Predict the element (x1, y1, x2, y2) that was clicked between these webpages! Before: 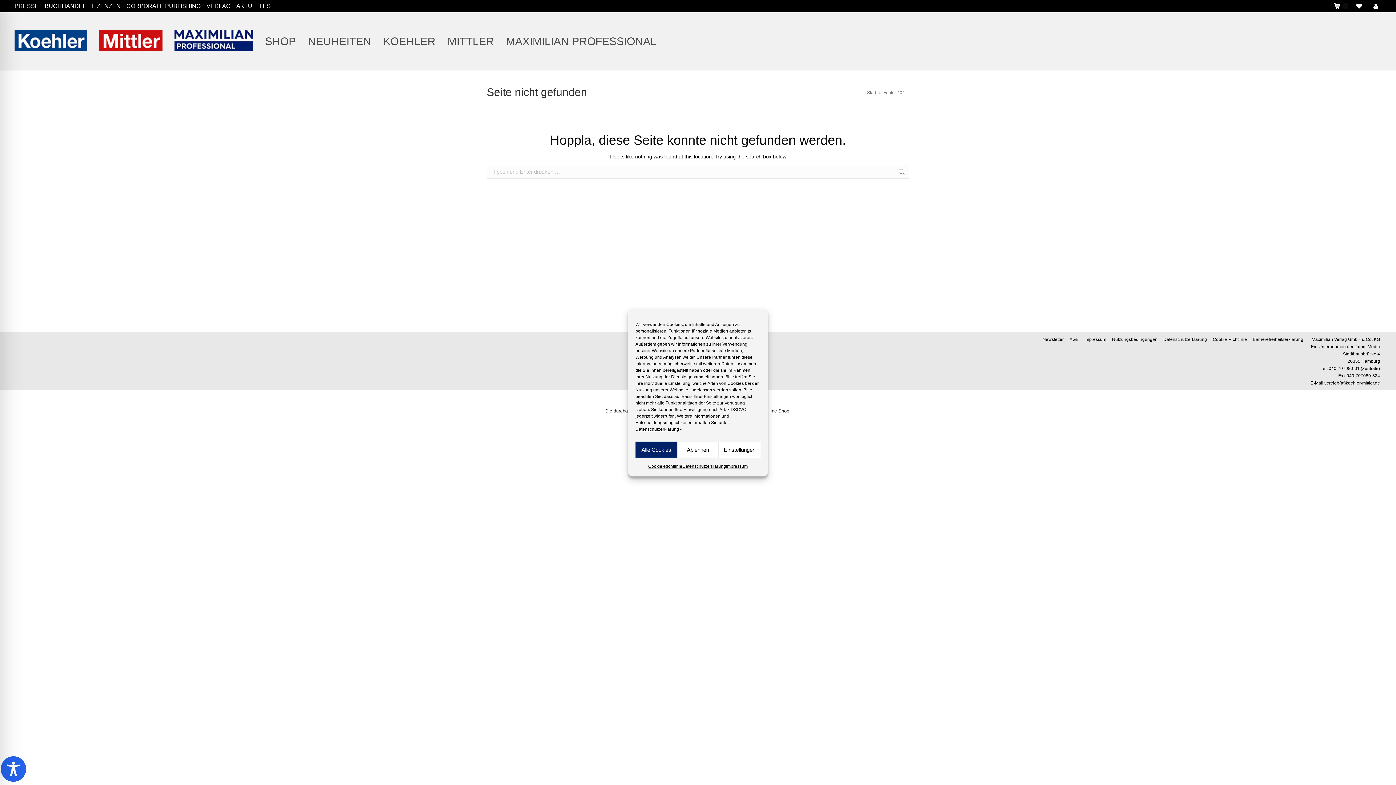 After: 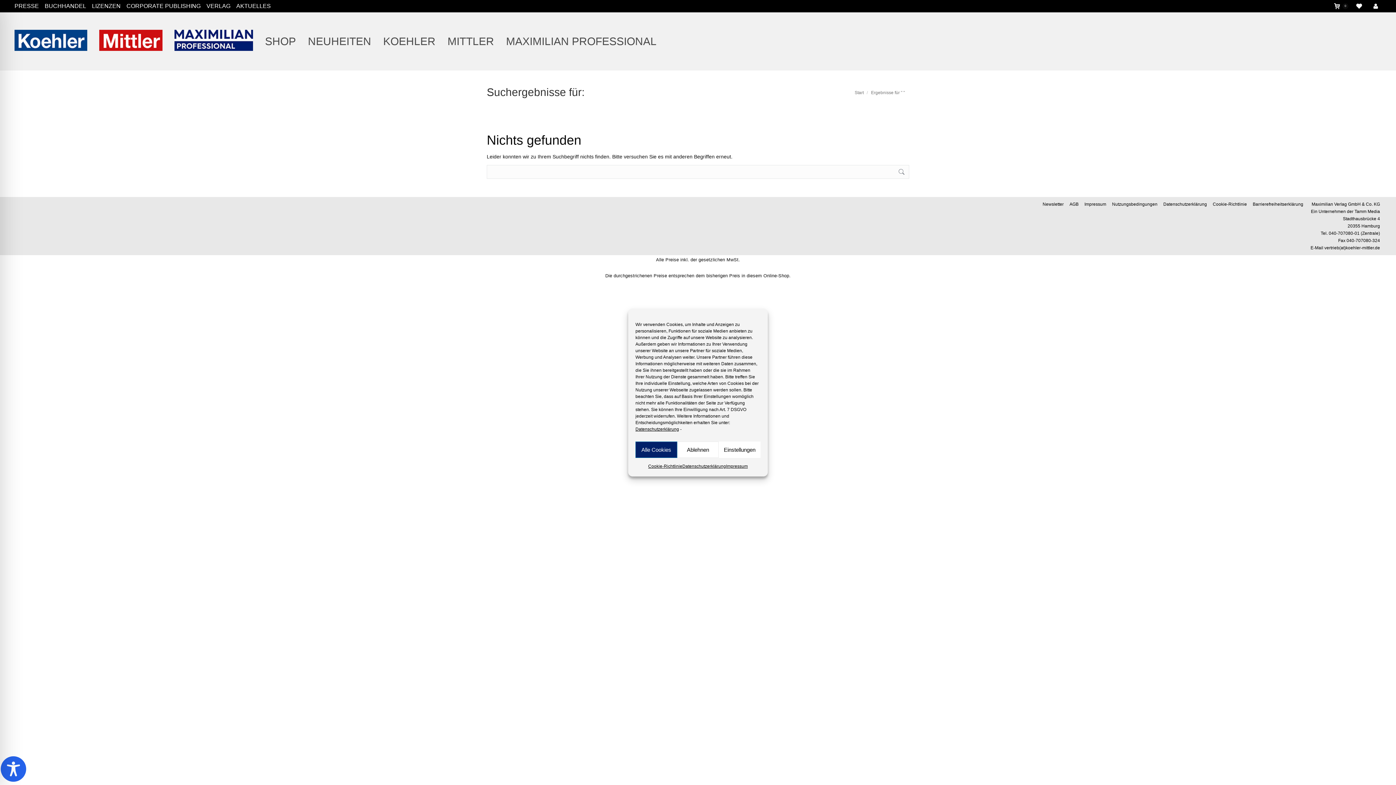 Action: bbox: (898, 165, 905, 178)